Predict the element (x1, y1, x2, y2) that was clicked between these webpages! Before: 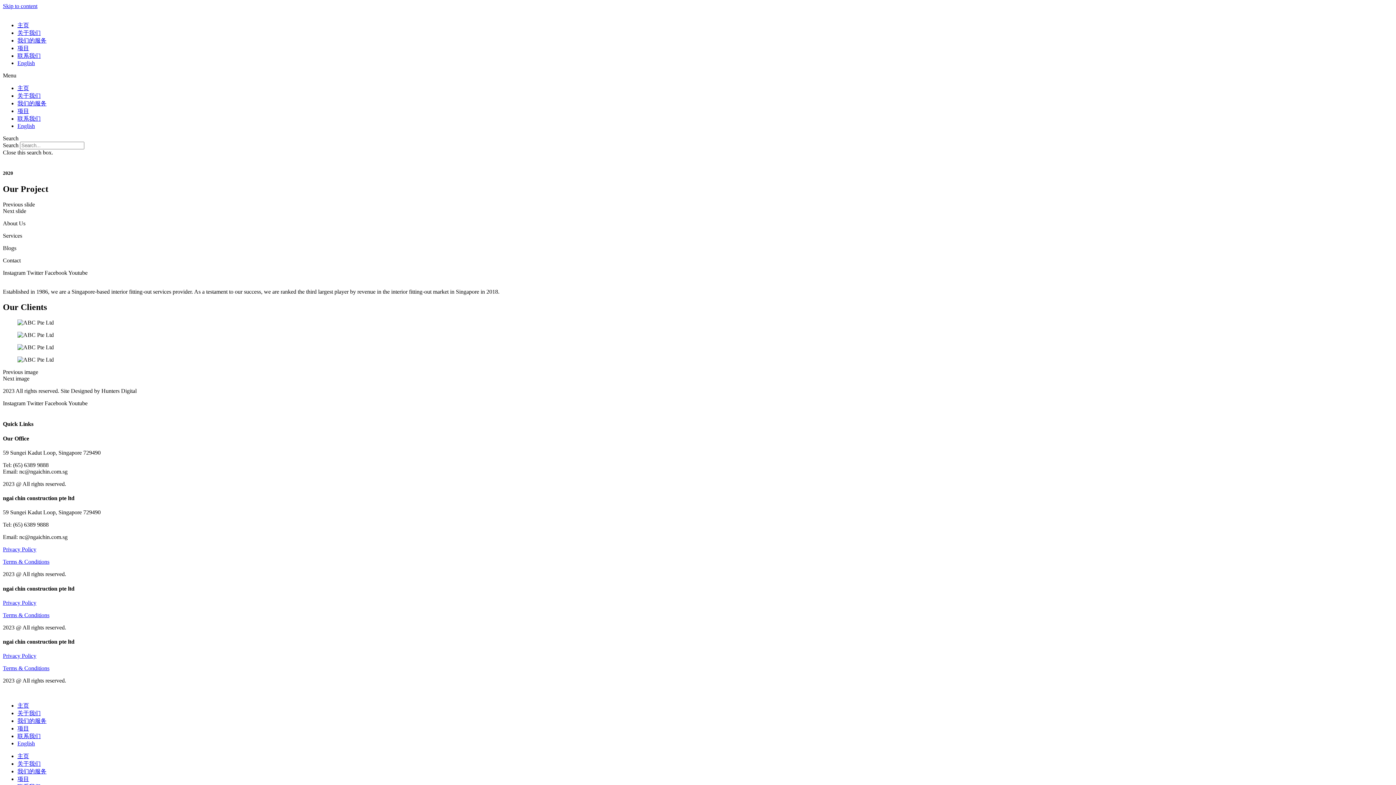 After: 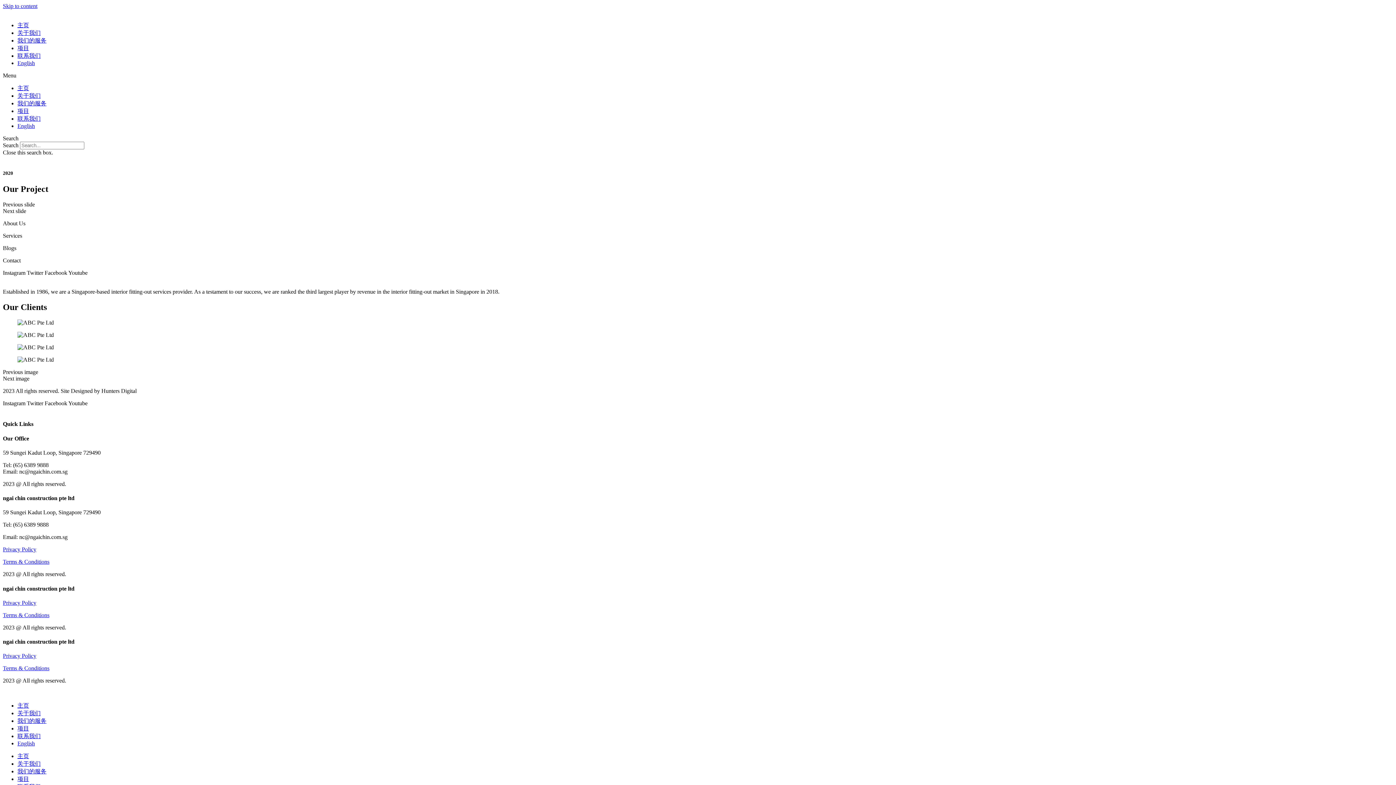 Action: label: Facebook  bbox: (44, 400, 68, 406)